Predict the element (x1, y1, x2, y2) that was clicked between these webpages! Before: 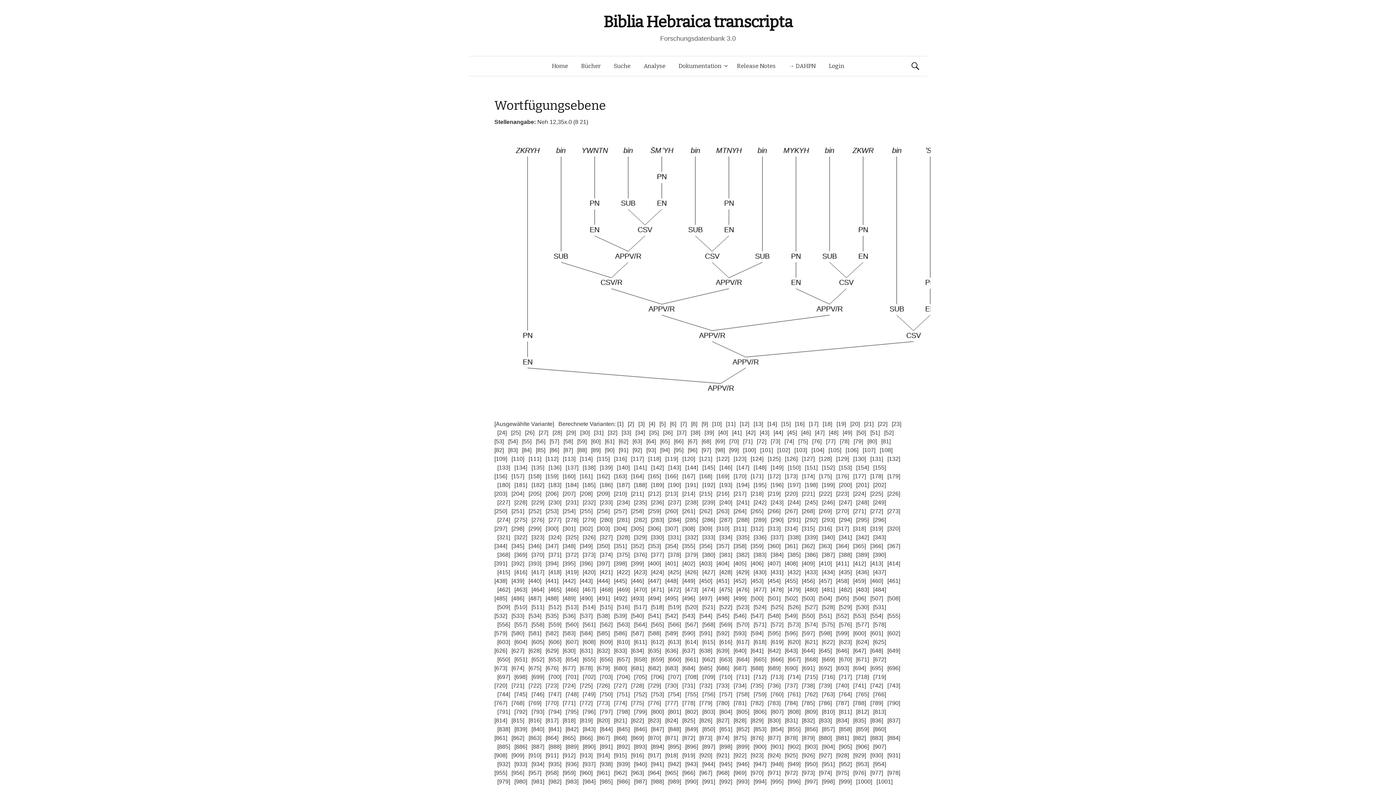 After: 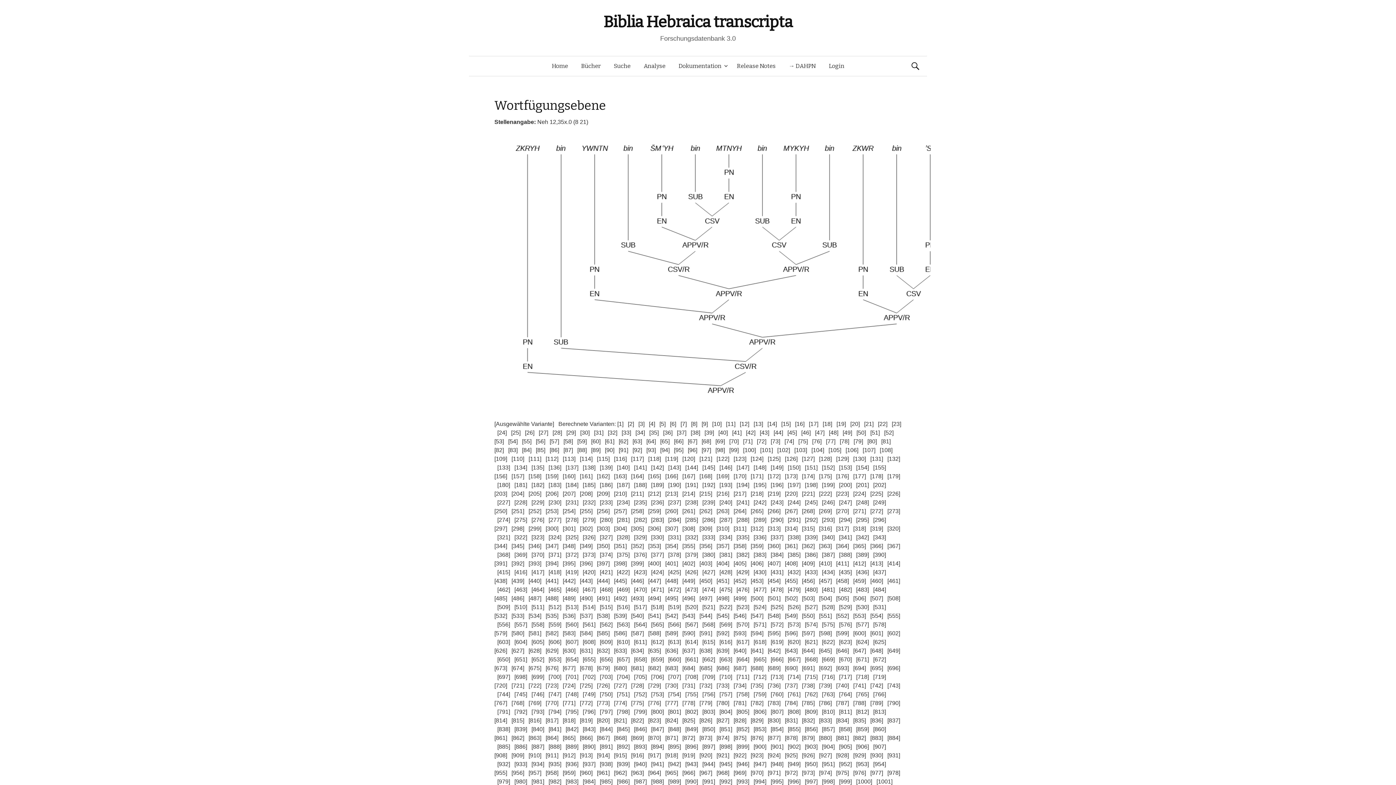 Action: bbox: (719, 761, 732, 767) label: [945]